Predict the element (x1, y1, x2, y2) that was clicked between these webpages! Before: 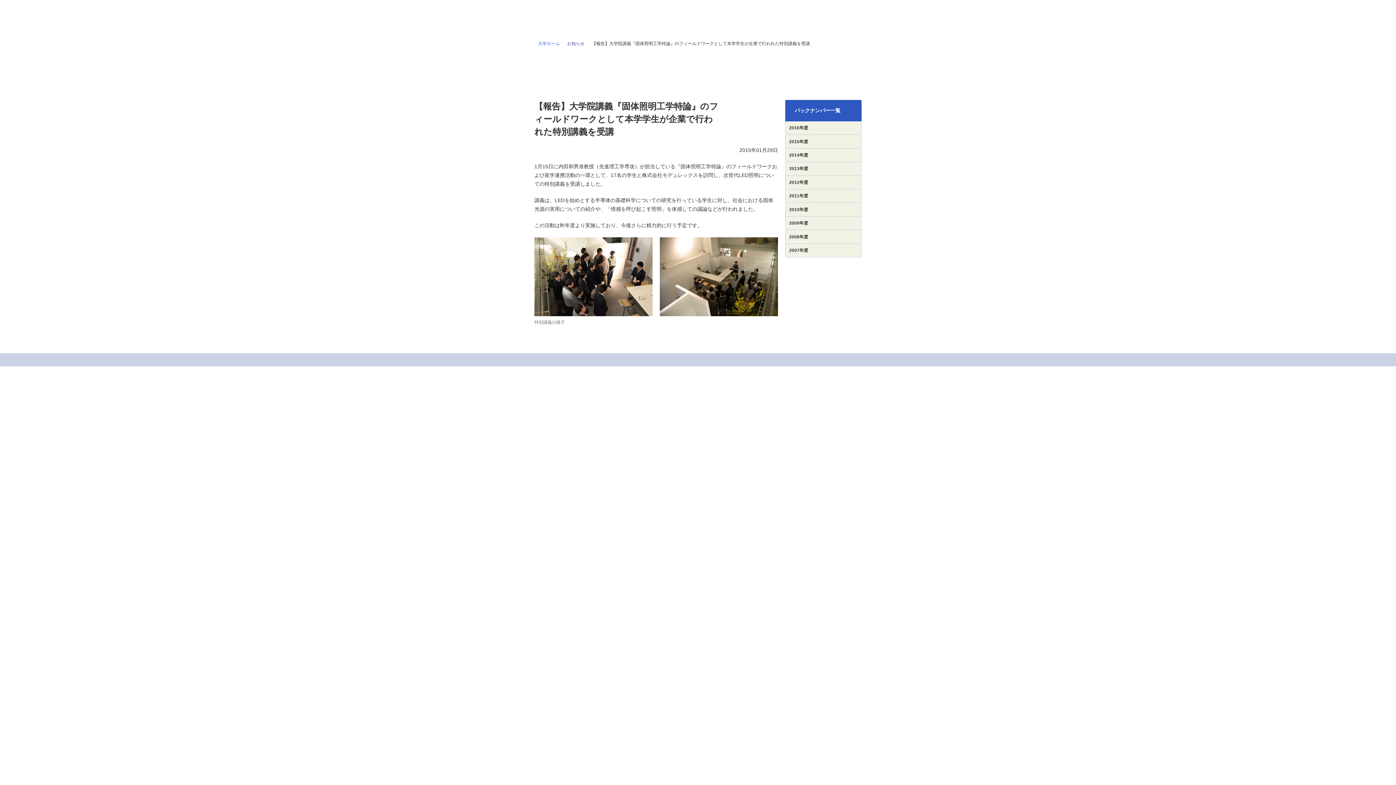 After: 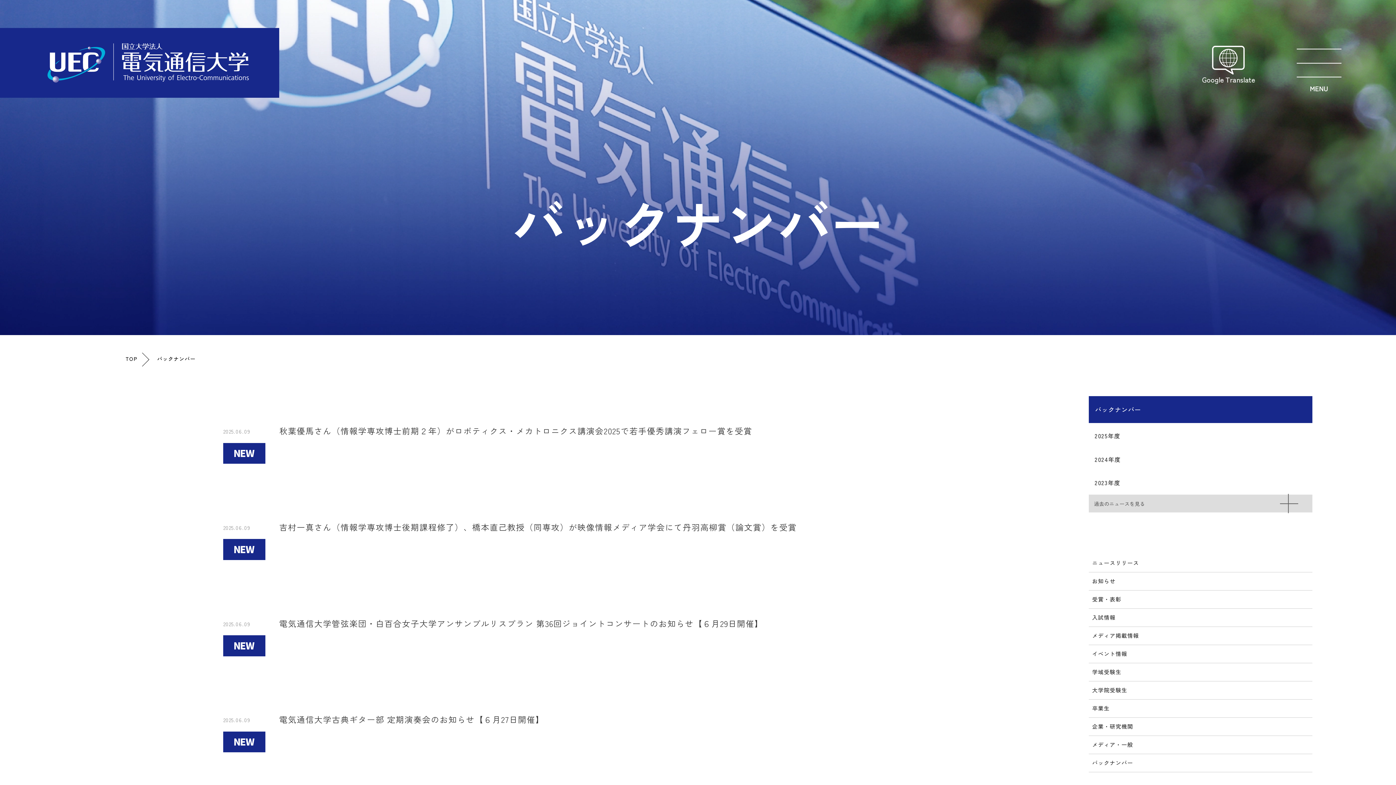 Action: bbox: (785, 100, 861, 121) label: バックナンバー一覧